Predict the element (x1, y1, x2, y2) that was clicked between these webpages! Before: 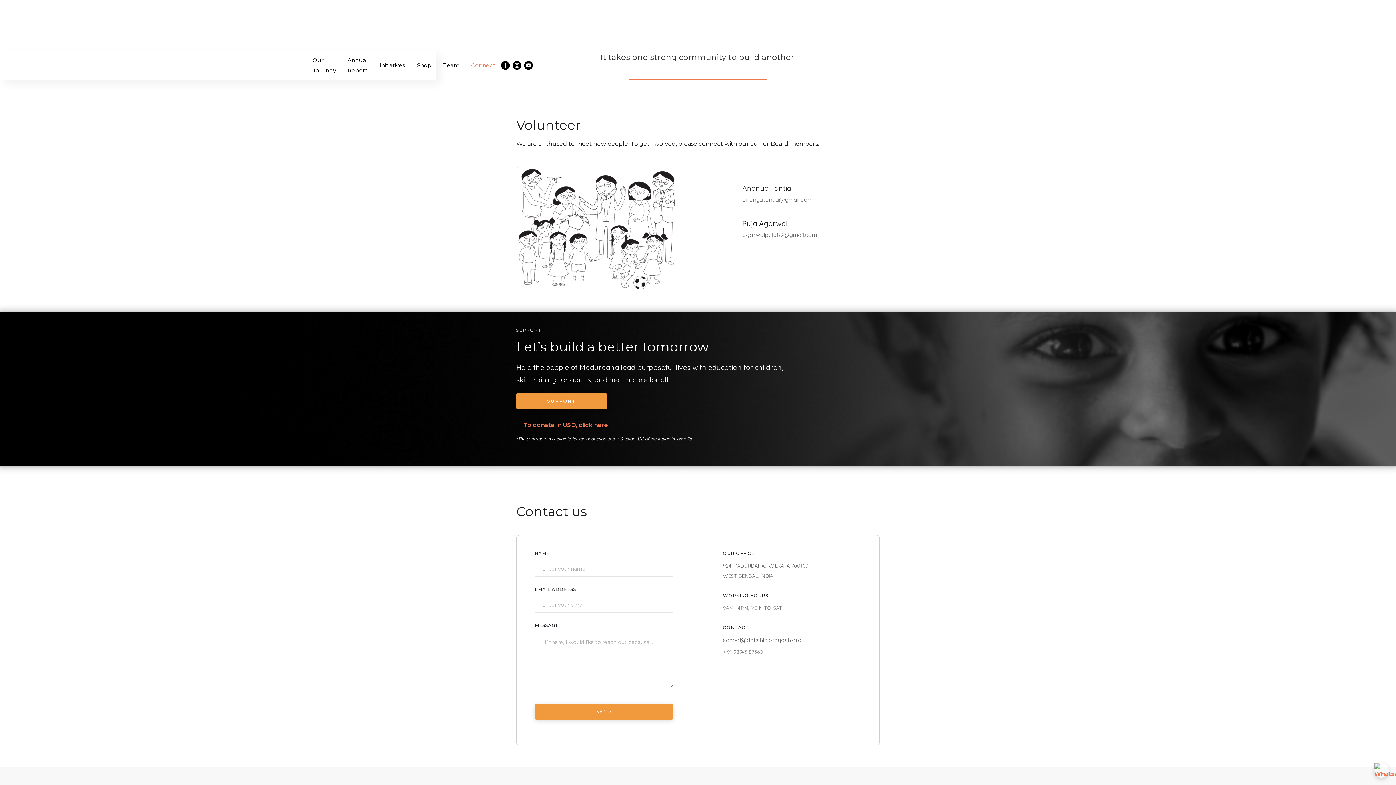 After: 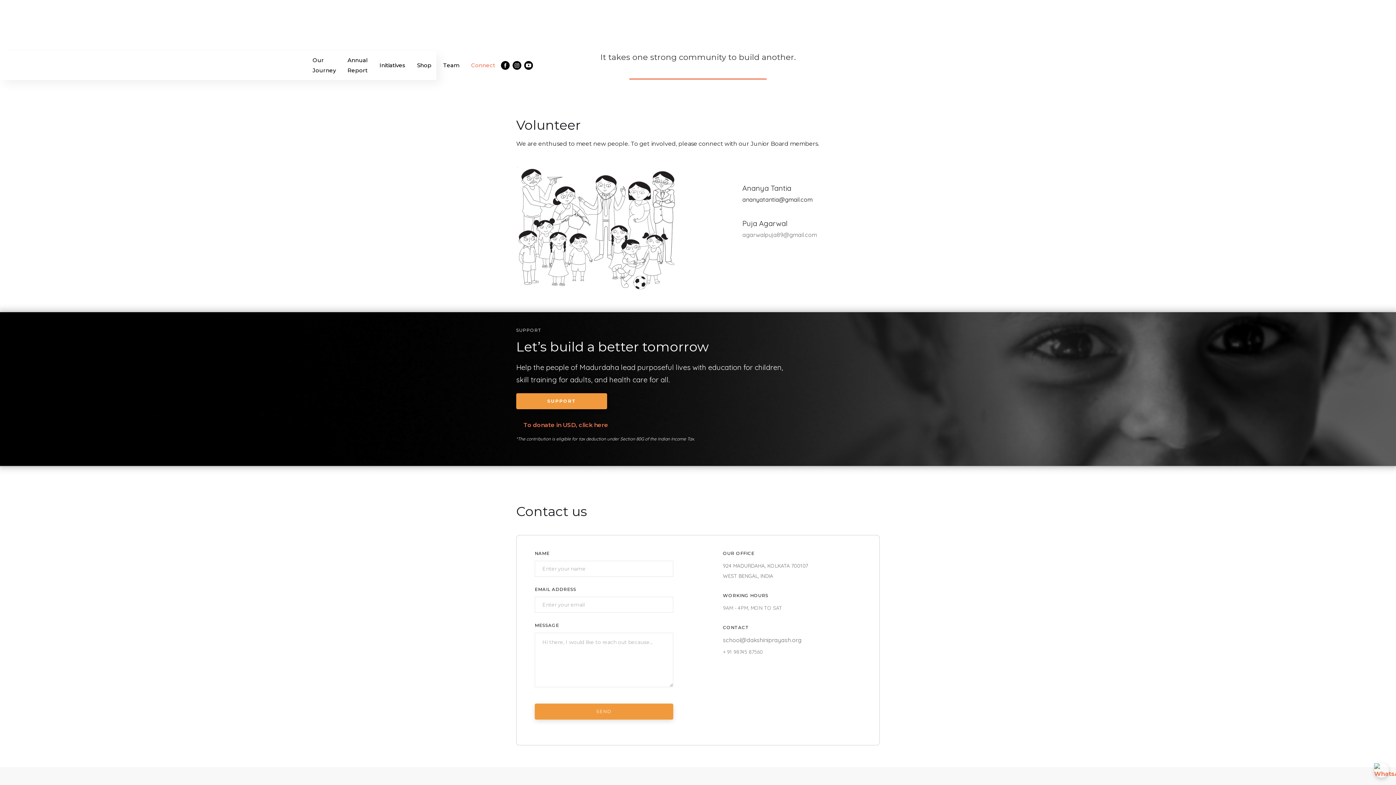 Action: label: ananyatantia@gmail.com
 bbox: (742, 194, 812, 204)